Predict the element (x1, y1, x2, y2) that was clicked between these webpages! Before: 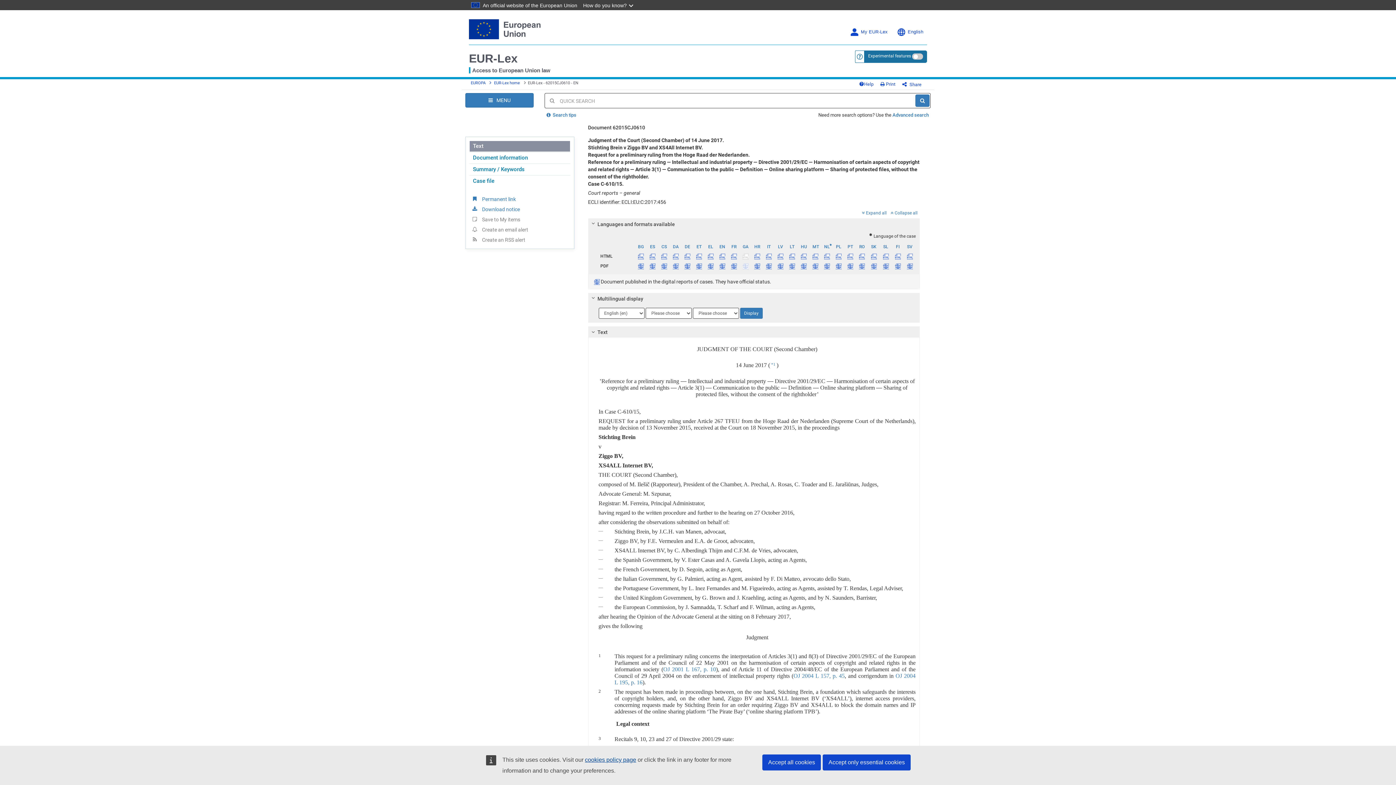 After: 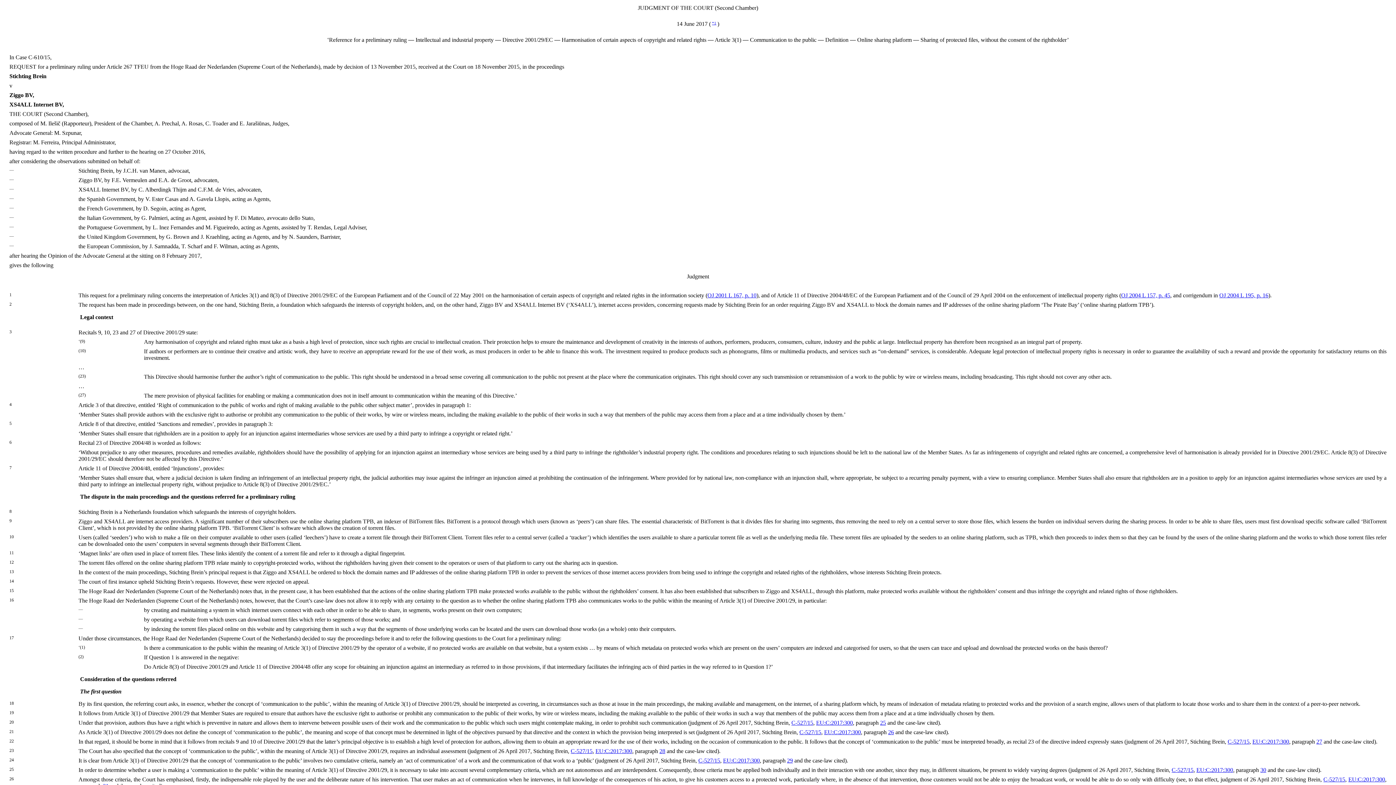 Action: bbox: (716, 251, 728, 261)